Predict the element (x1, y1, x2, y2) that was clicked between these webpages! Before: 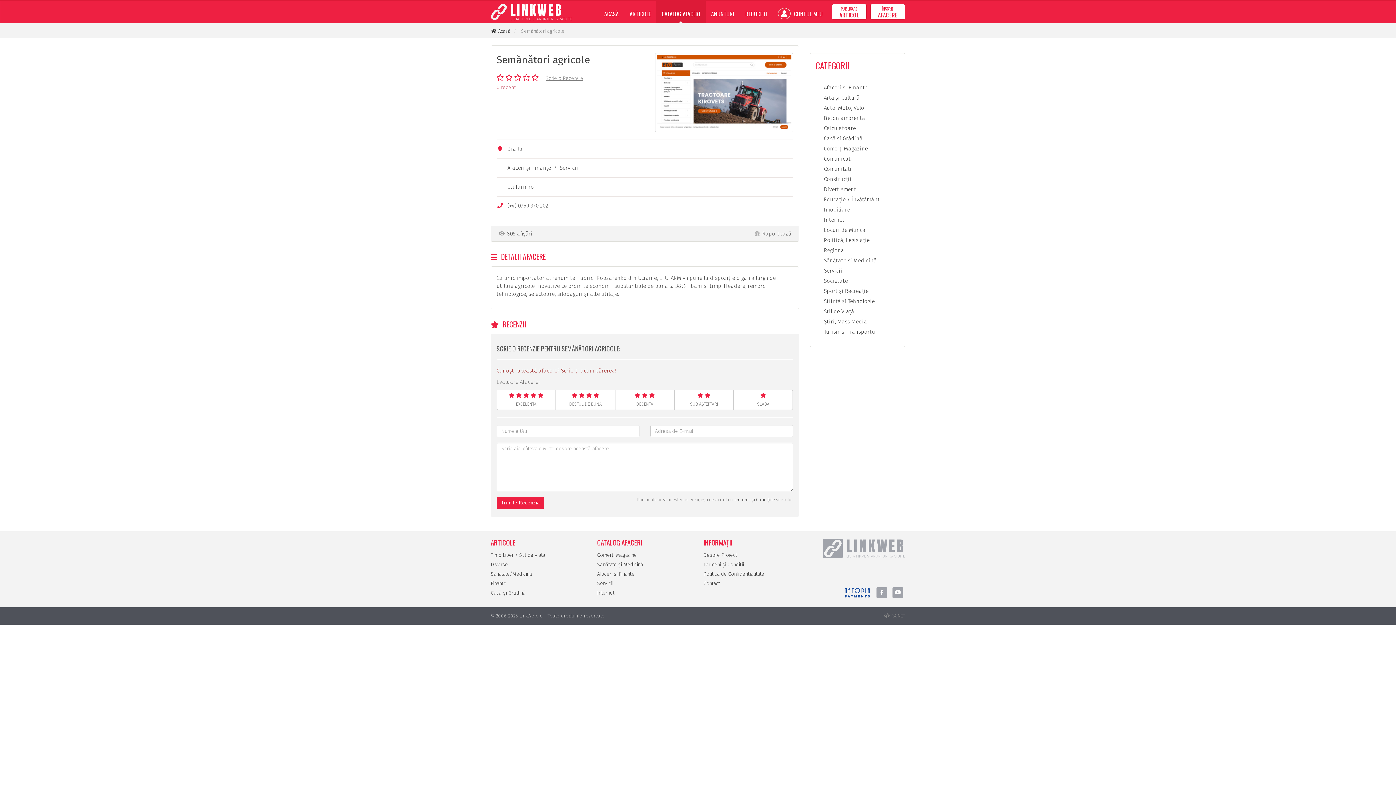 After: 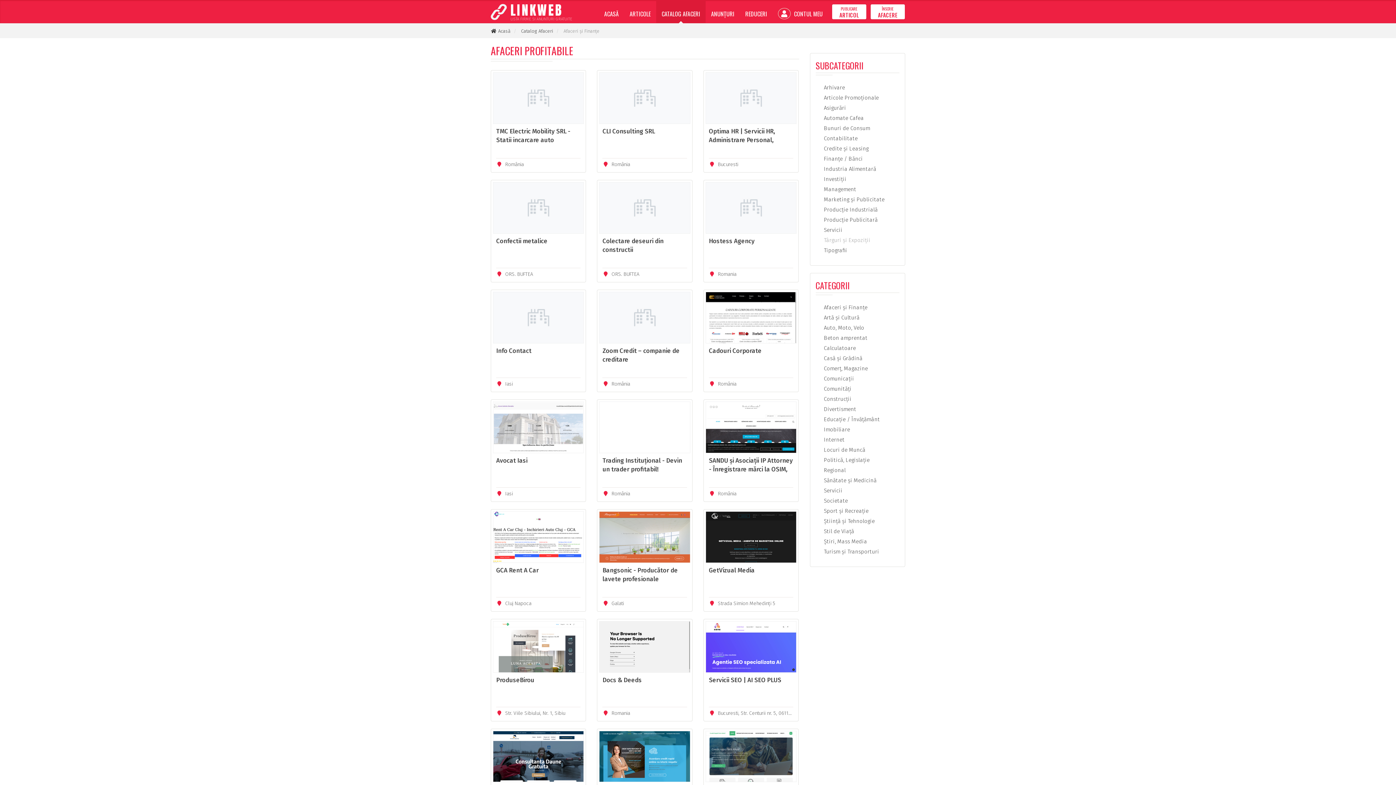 Action: bbox: (507, 164, 551, 171) label: Afaceri şi Finanţe